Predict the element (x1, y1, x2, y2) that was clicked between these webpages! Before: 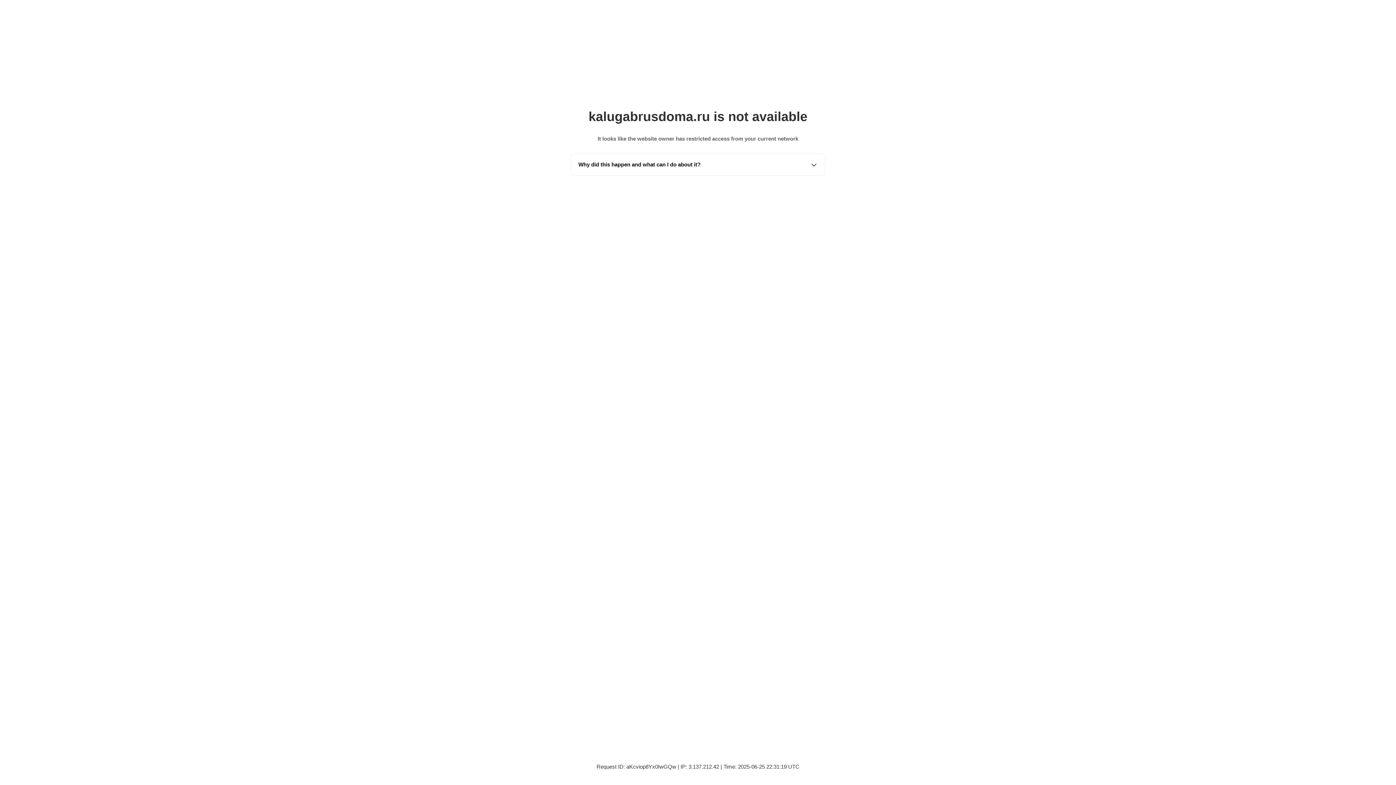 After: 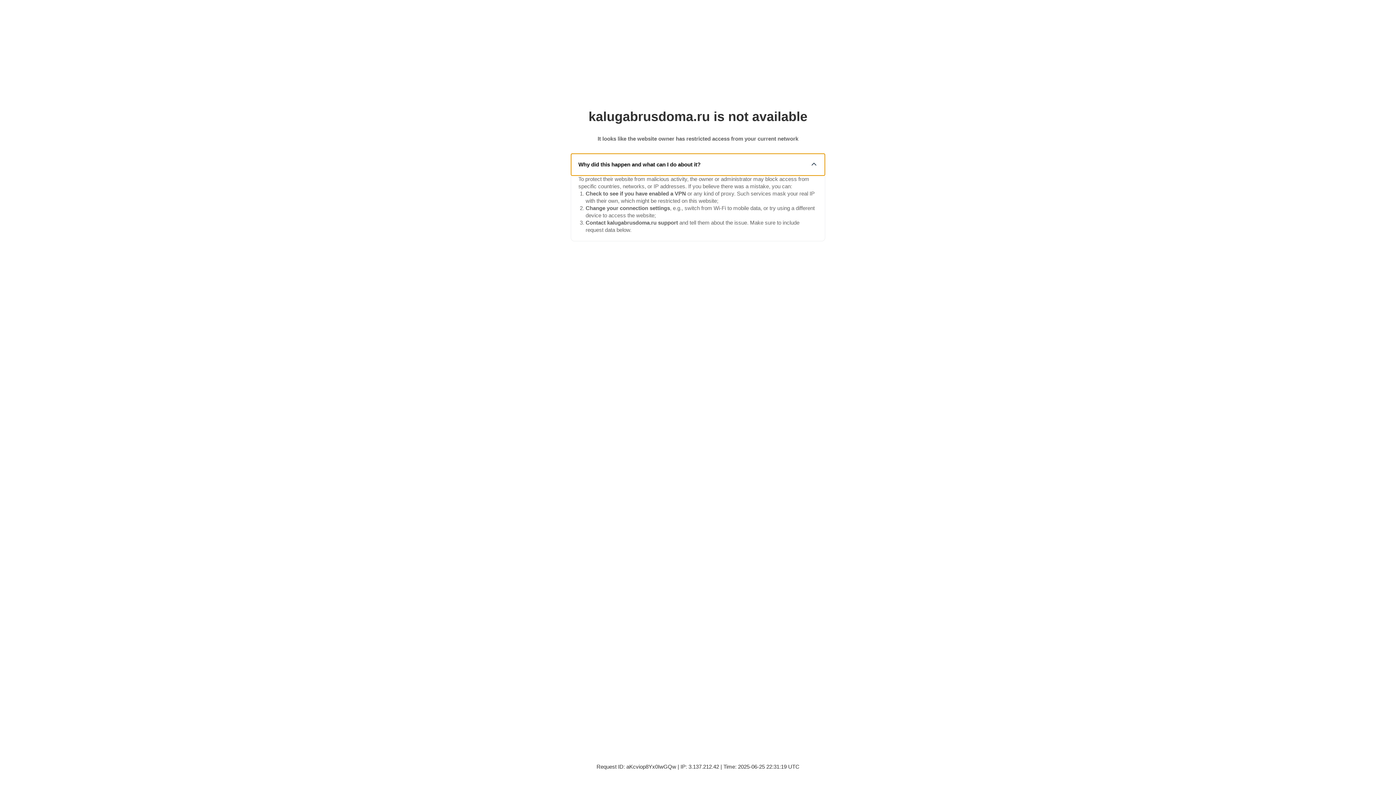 Action: label: Why did this happen and what can I do about it? bbox: (571, 153, 825, 175)